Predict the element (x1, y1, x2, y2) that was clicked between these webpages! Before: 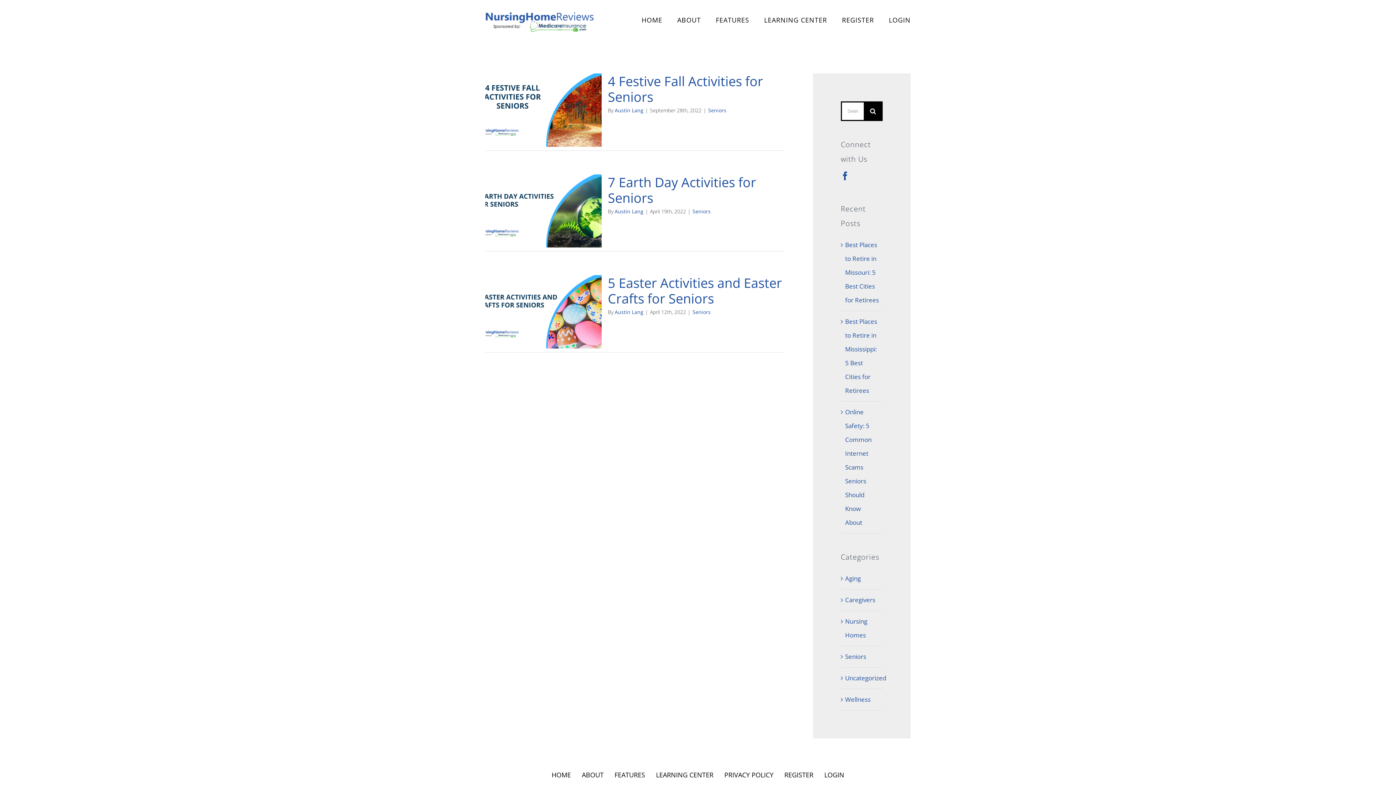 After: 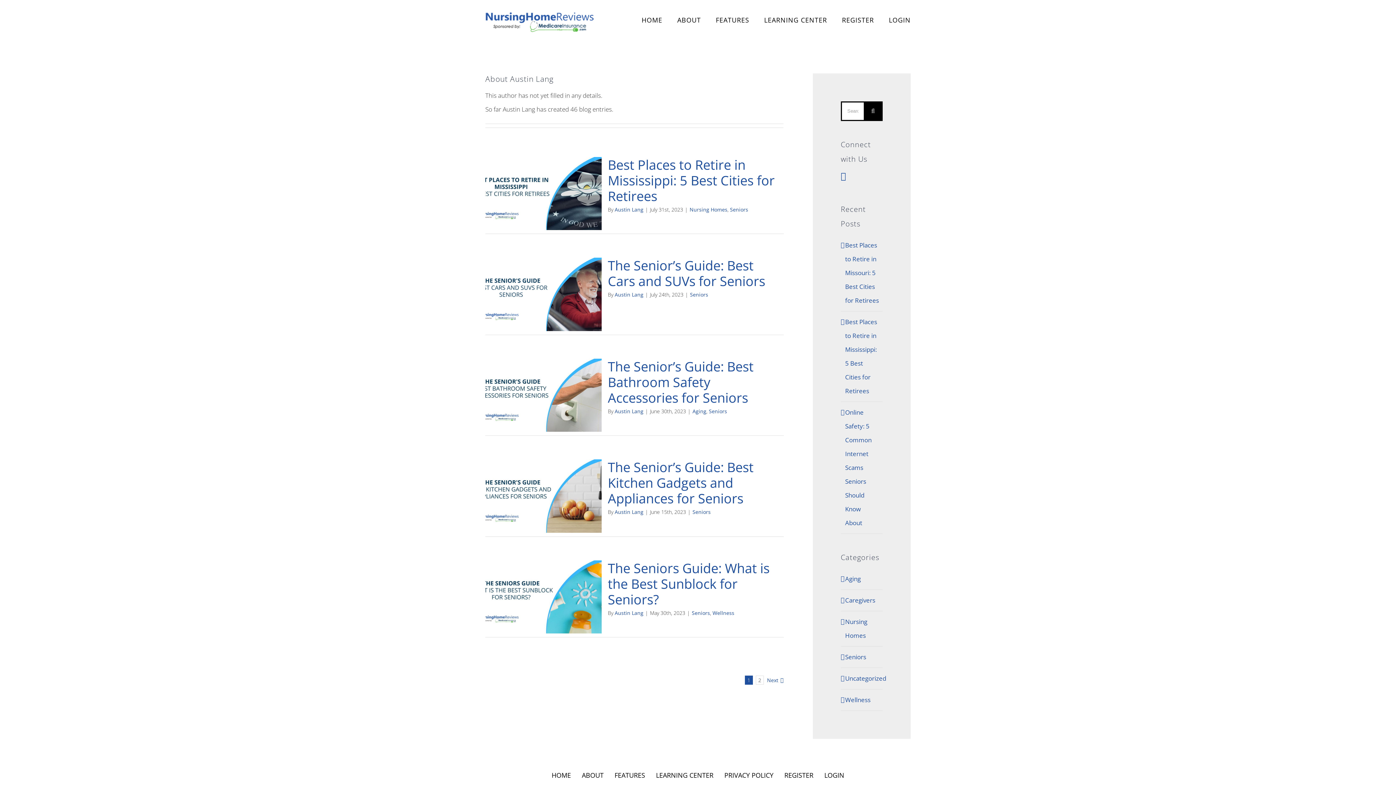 Action: bbox: (614, 207, 643, 214) label: Austin Lang